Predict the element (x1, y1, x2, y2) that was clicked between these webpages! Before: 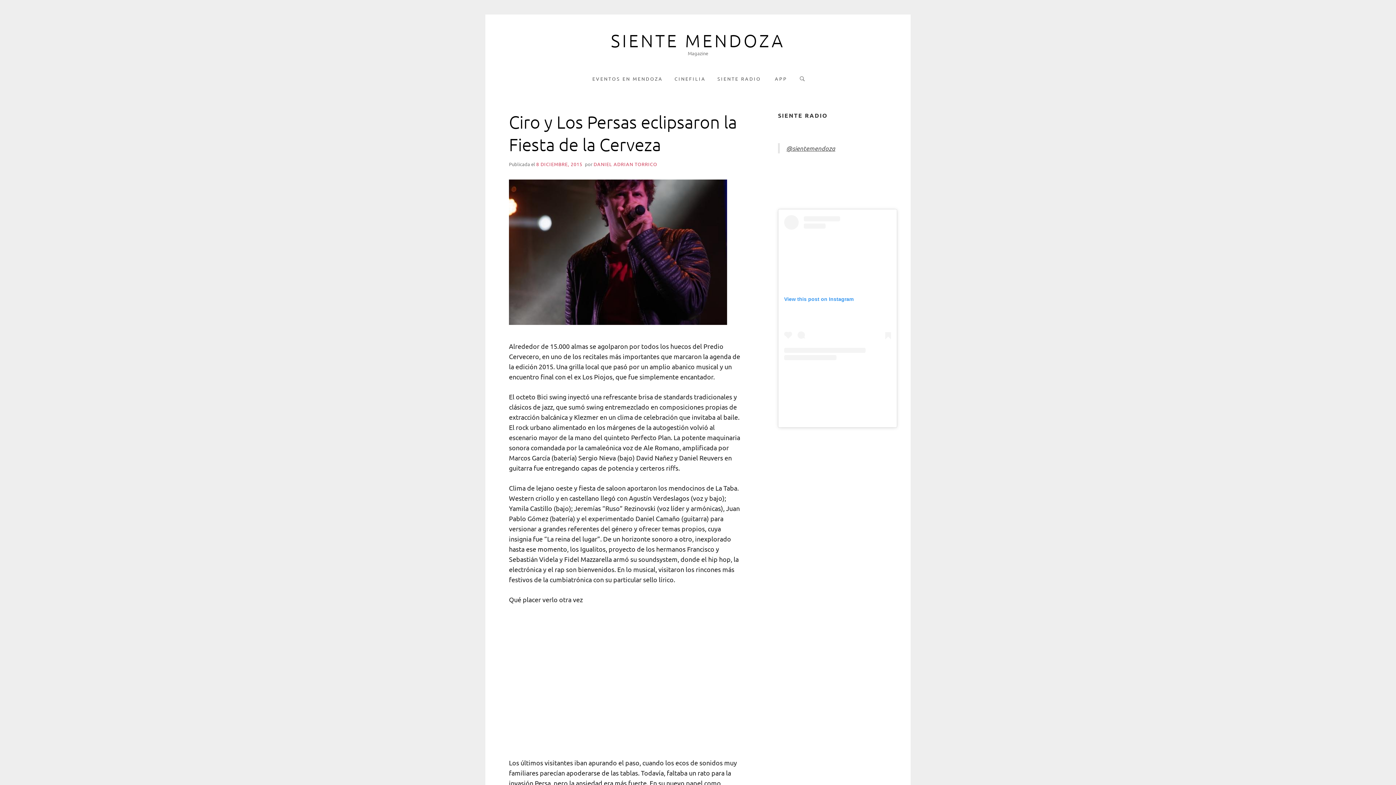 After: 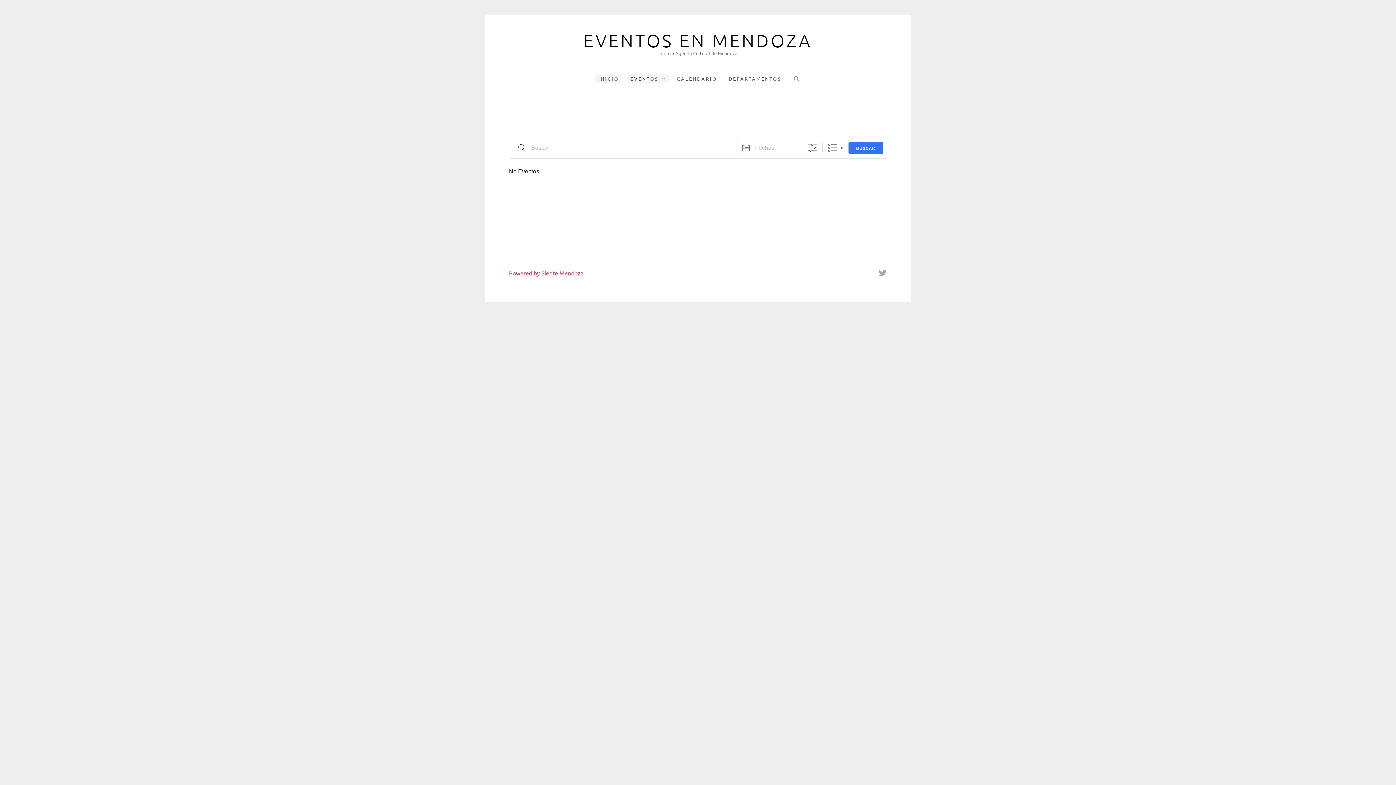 Action: label: EVENTOS EN MENDOZA bbox: (588, 74, 666, 83)